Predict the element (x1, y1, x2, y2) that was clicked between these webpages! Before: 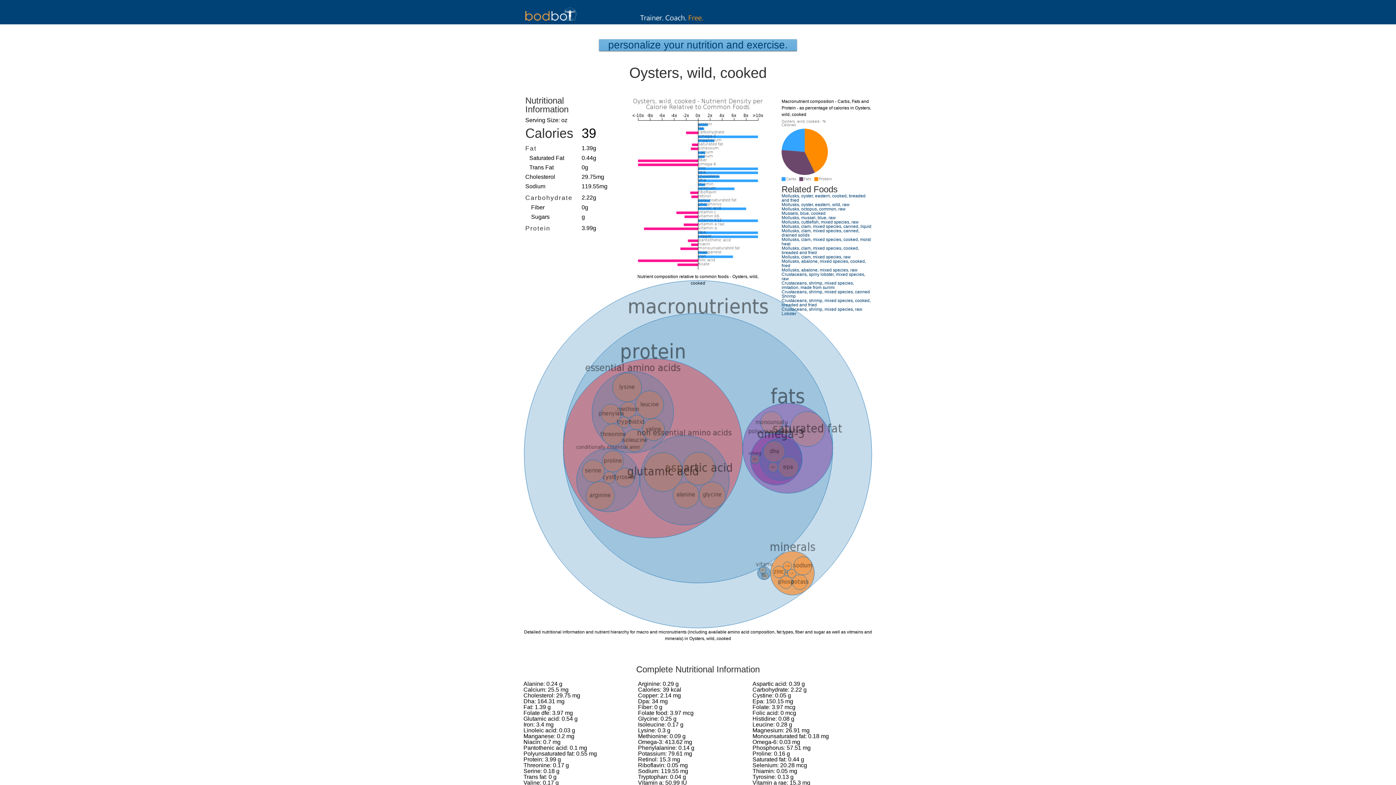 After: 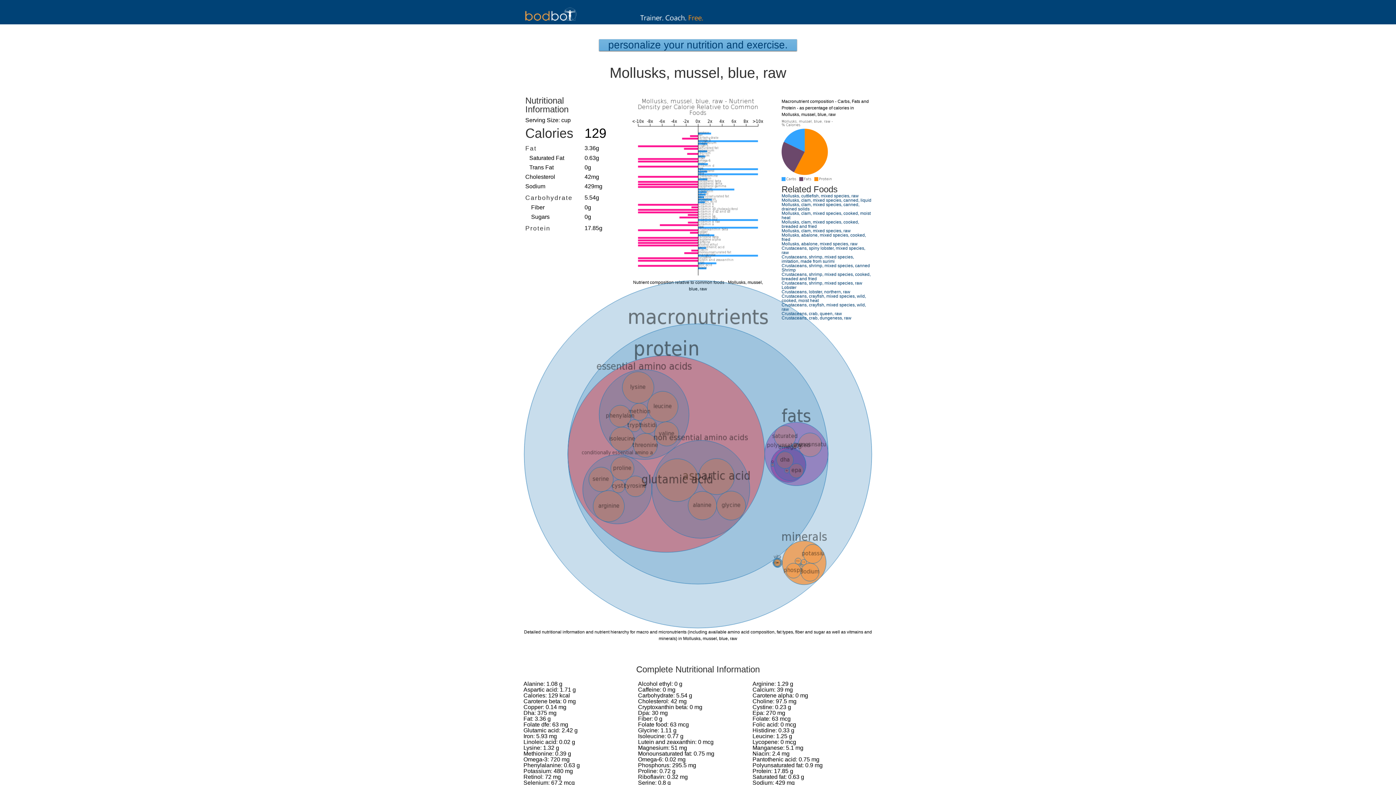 Action: label: Mollusks, mussel, blue, raw bbox: (781, 215, 836, 220)